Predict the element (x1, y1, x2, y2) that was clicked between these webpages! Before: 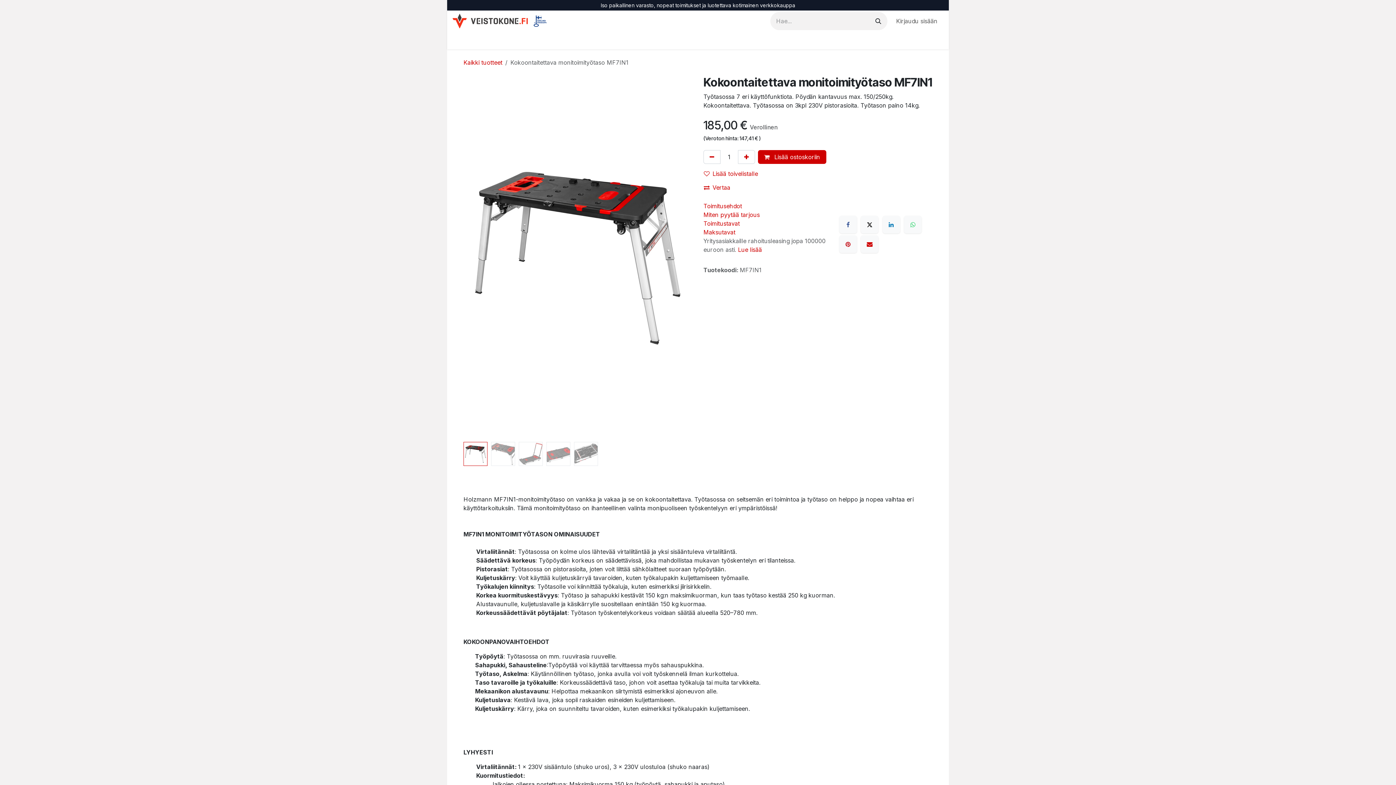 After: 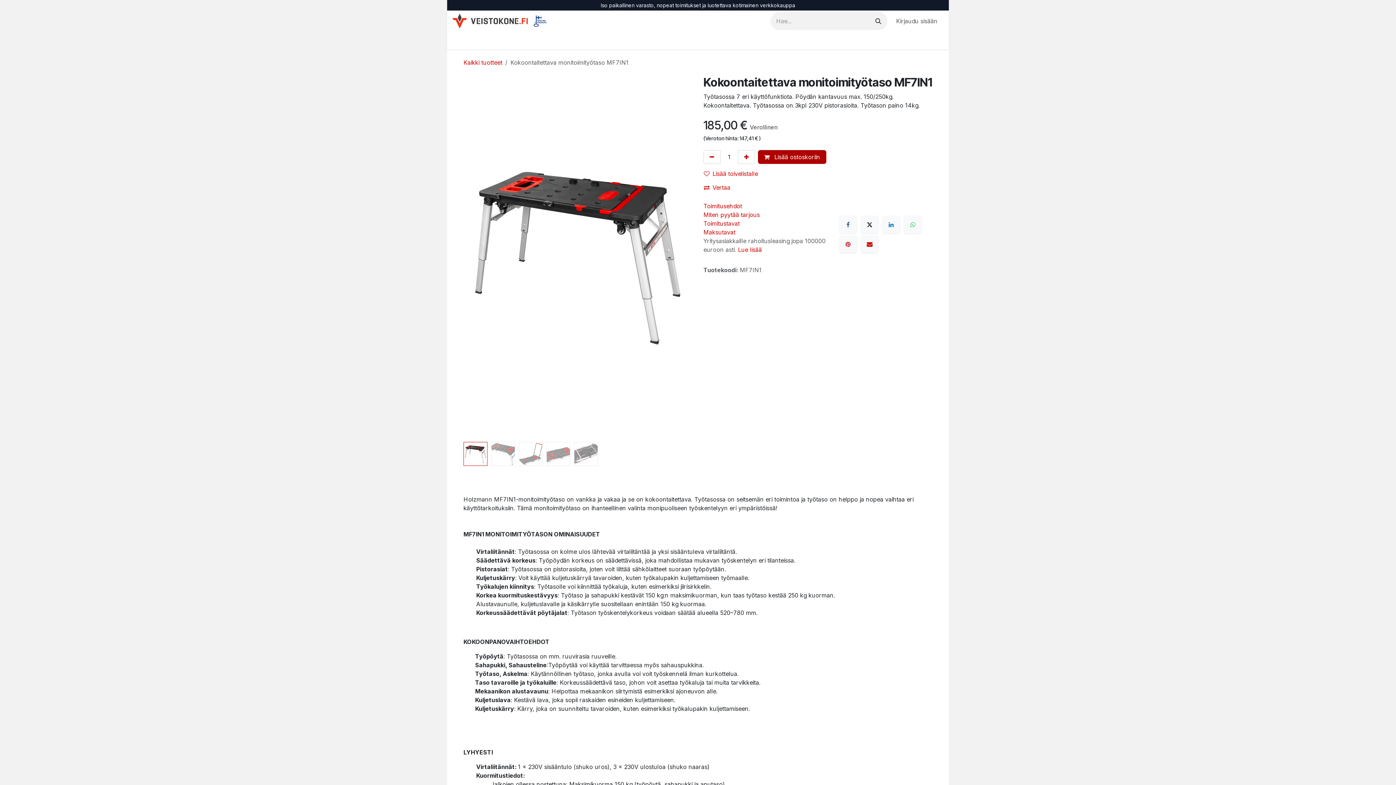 Action: bbox: (758, 150, 826, 164) label:  Lisää ostoskoriin